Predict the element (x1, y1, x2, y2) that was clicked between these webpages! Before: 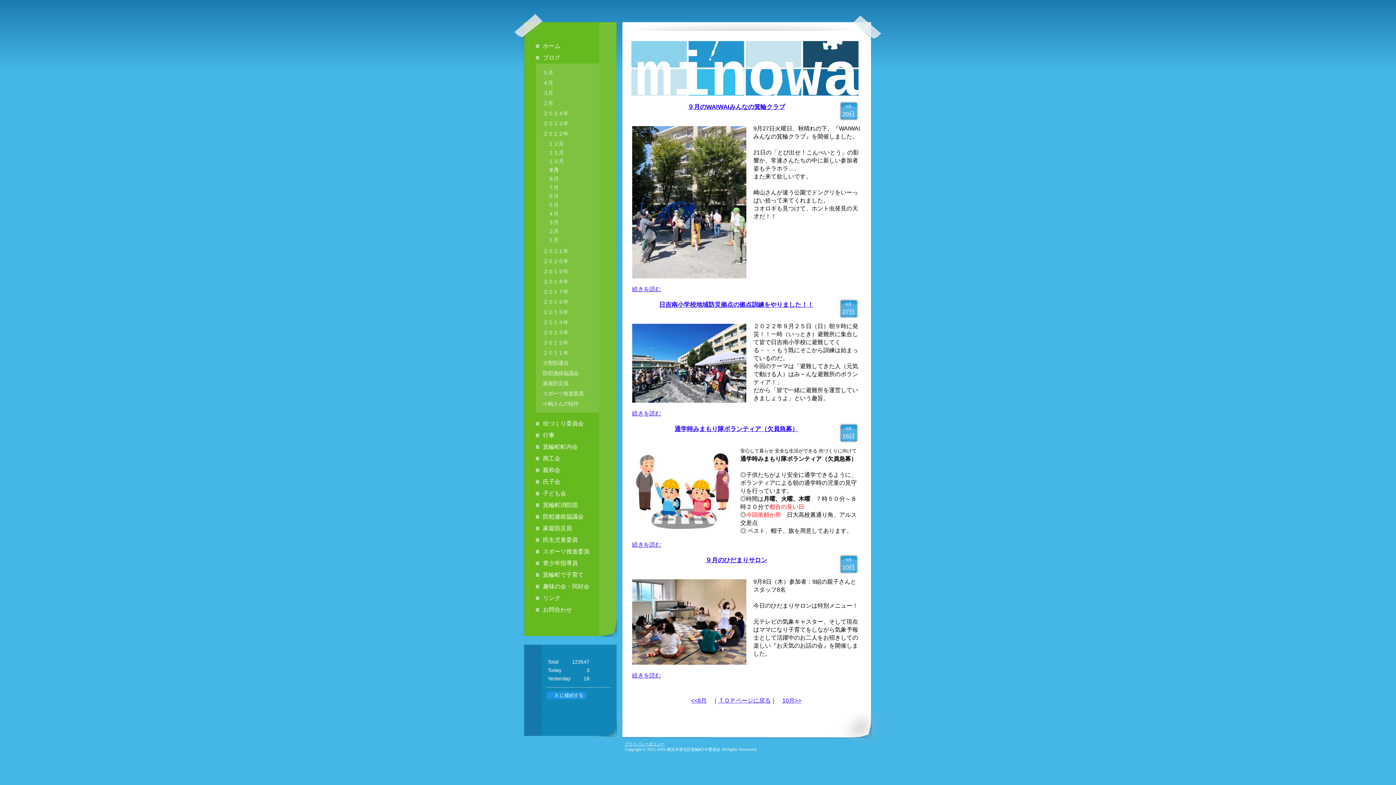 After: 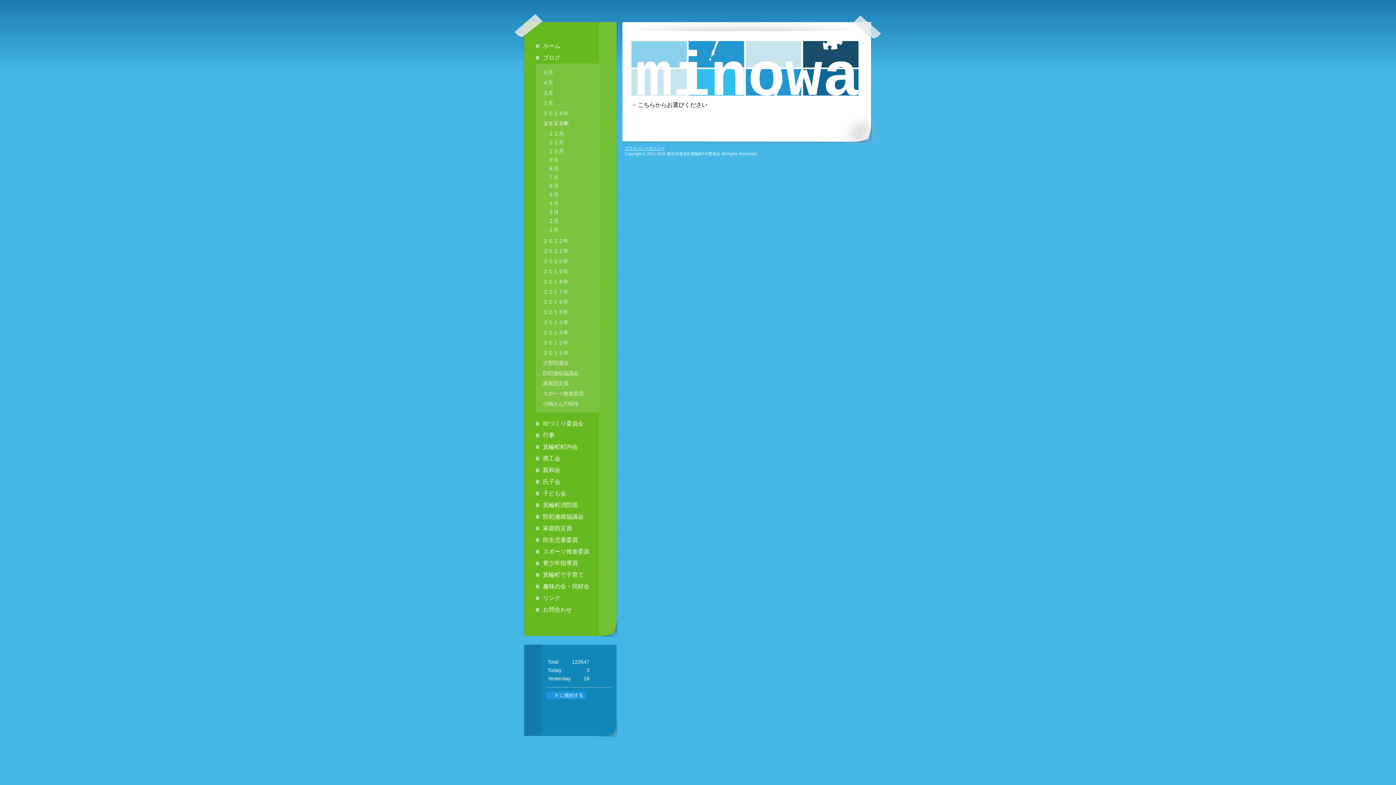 Action: label: ２０２３年 bbox: (535, 118, 599, 128)